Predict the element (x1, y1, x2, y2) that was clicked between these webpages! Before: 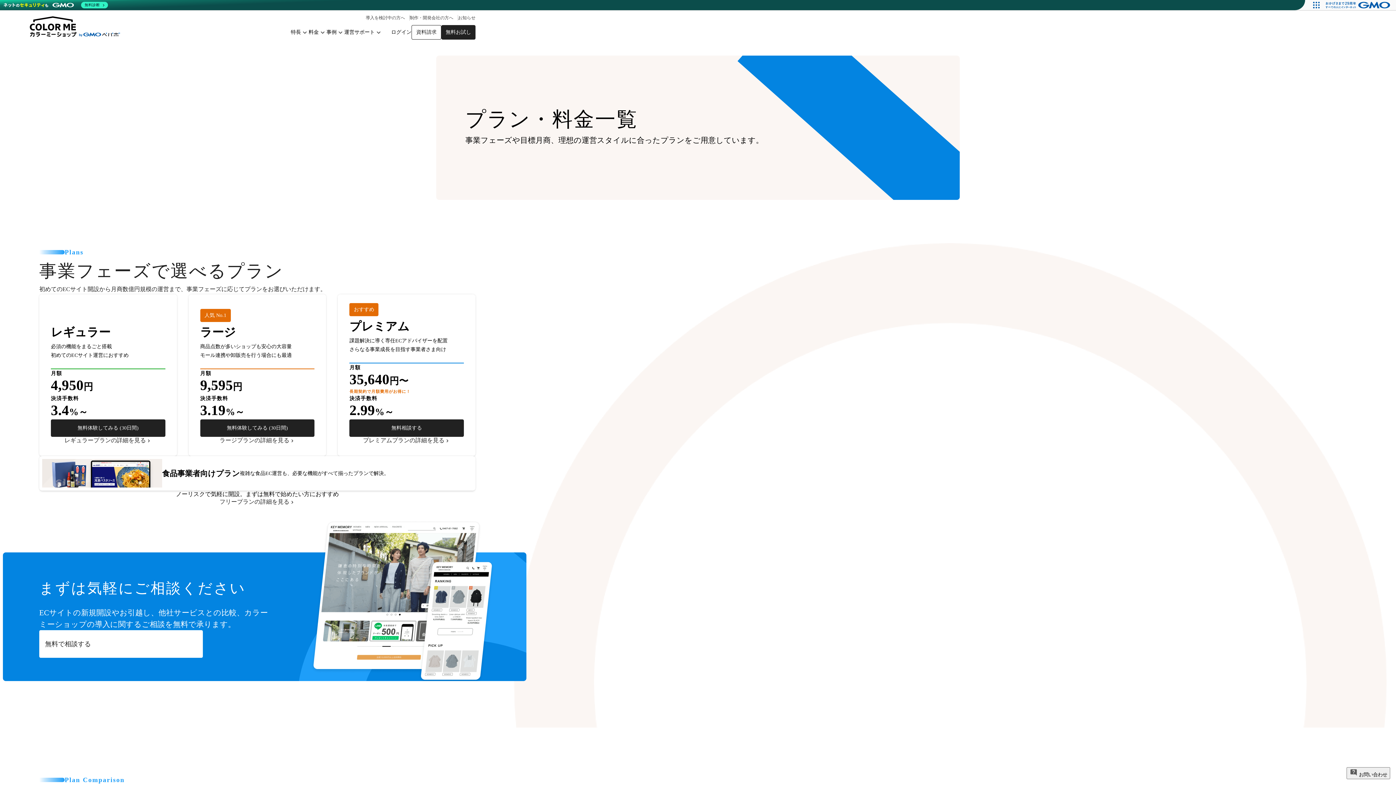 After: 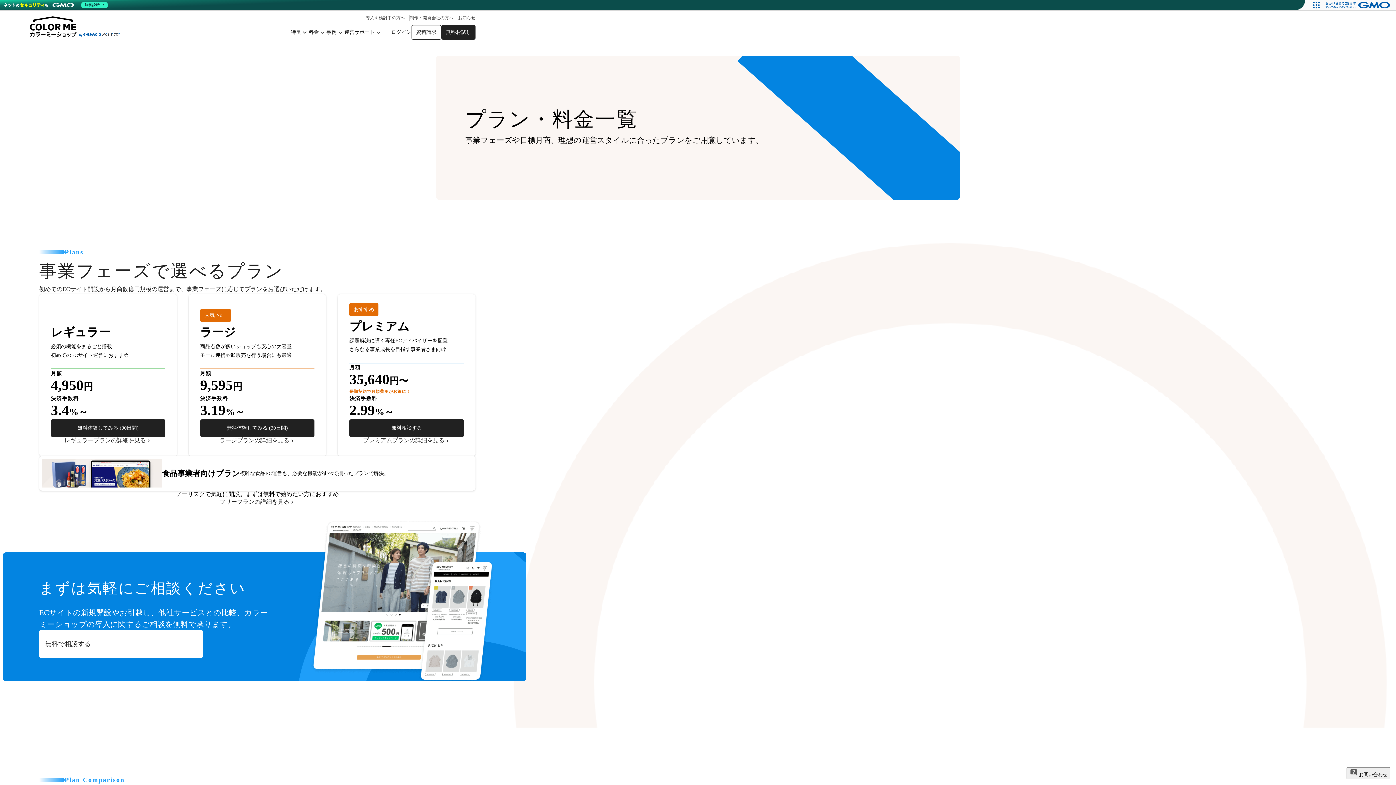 Action: bbox: (1321, 0, 1396, 10)